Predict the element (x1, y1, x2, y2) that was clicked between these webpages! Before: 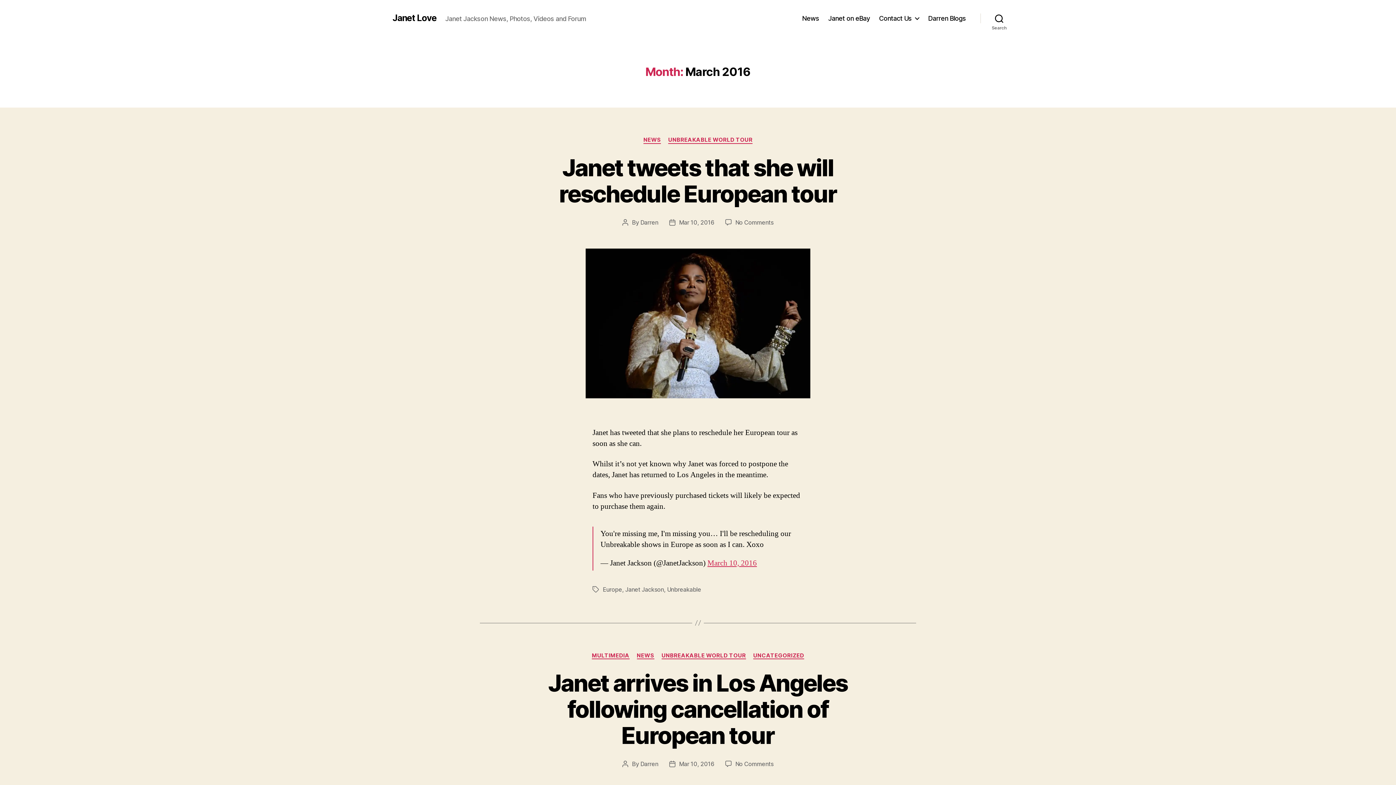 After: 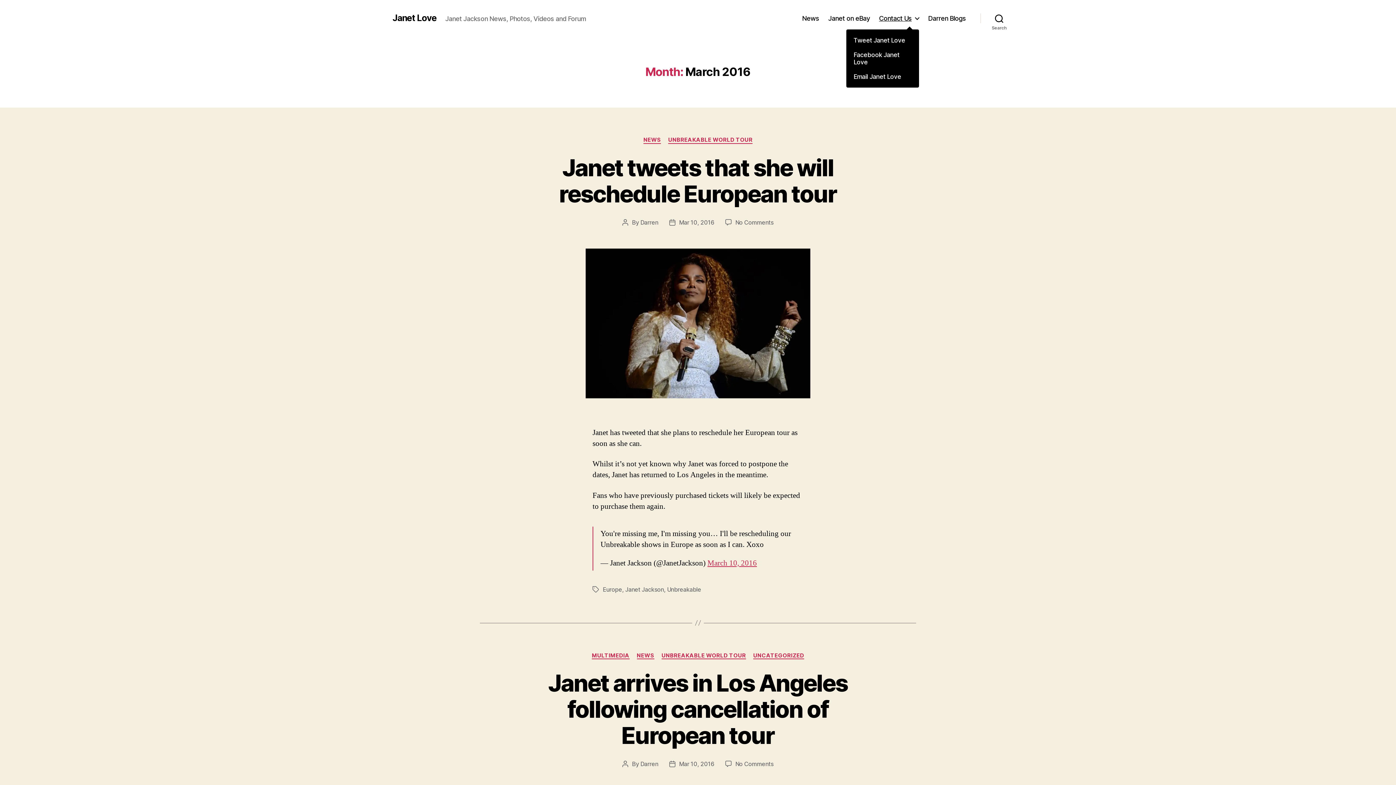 Action: label: Contact Us bbox: (879, 14, 919, 22)